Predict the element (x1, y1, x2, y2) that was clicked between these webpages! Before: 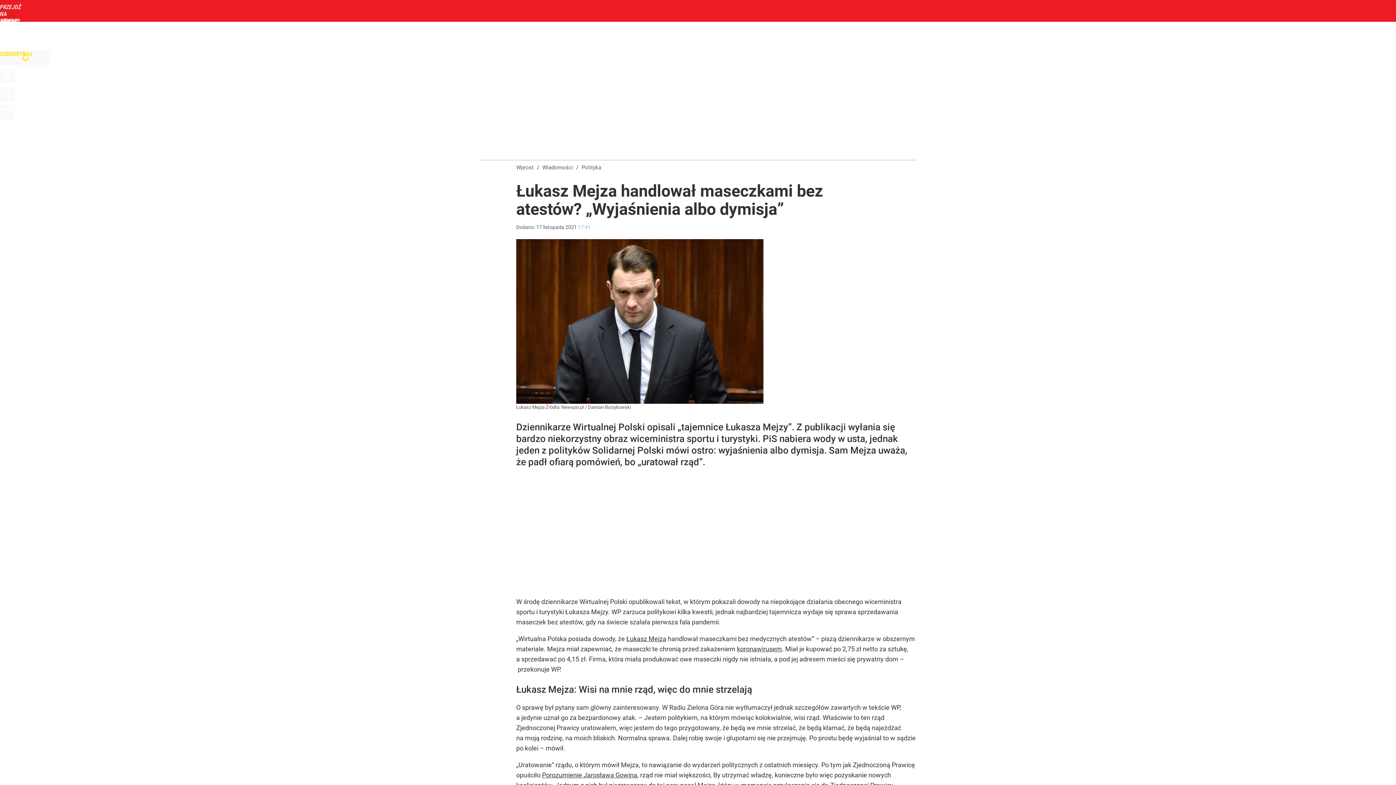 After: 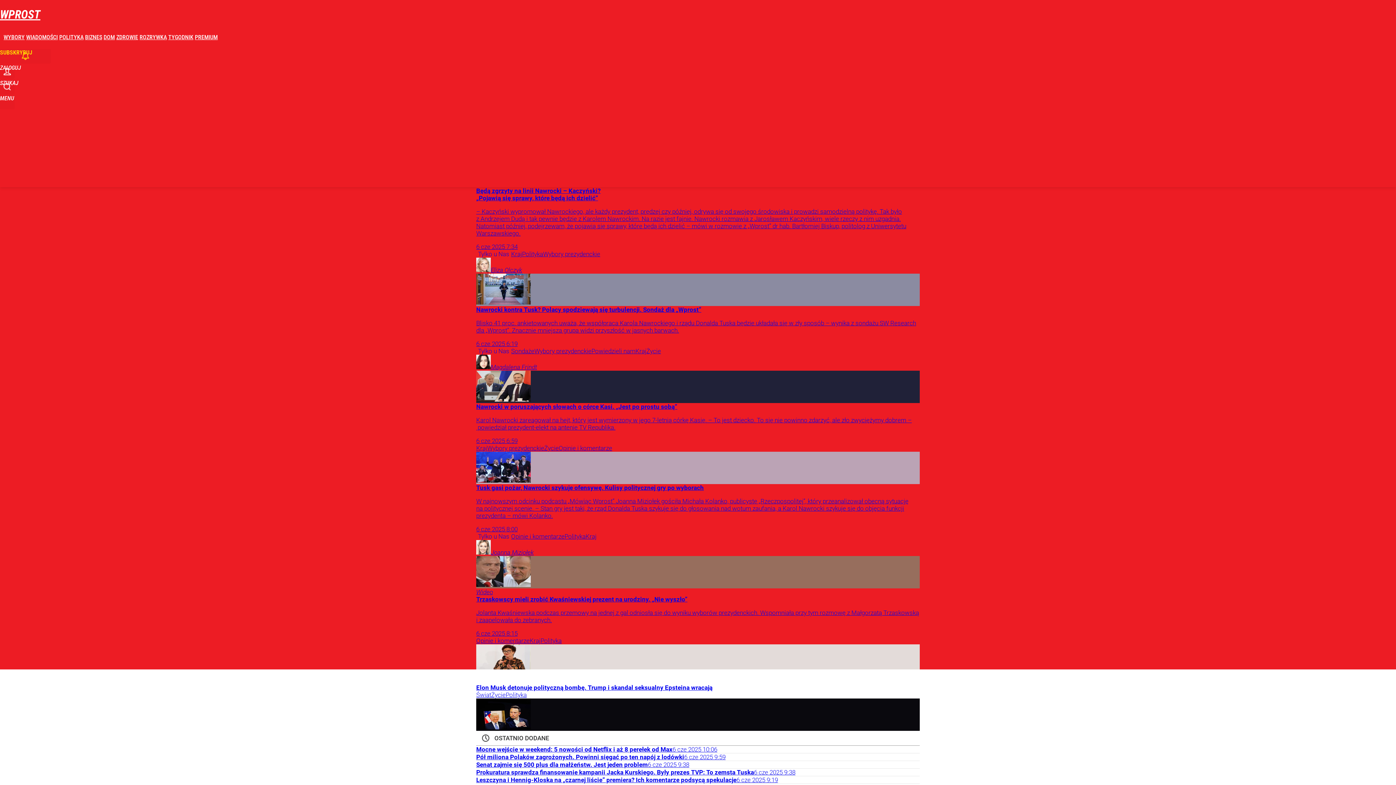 Action: bbox: (516, 164, 533, 171) label: Wprost